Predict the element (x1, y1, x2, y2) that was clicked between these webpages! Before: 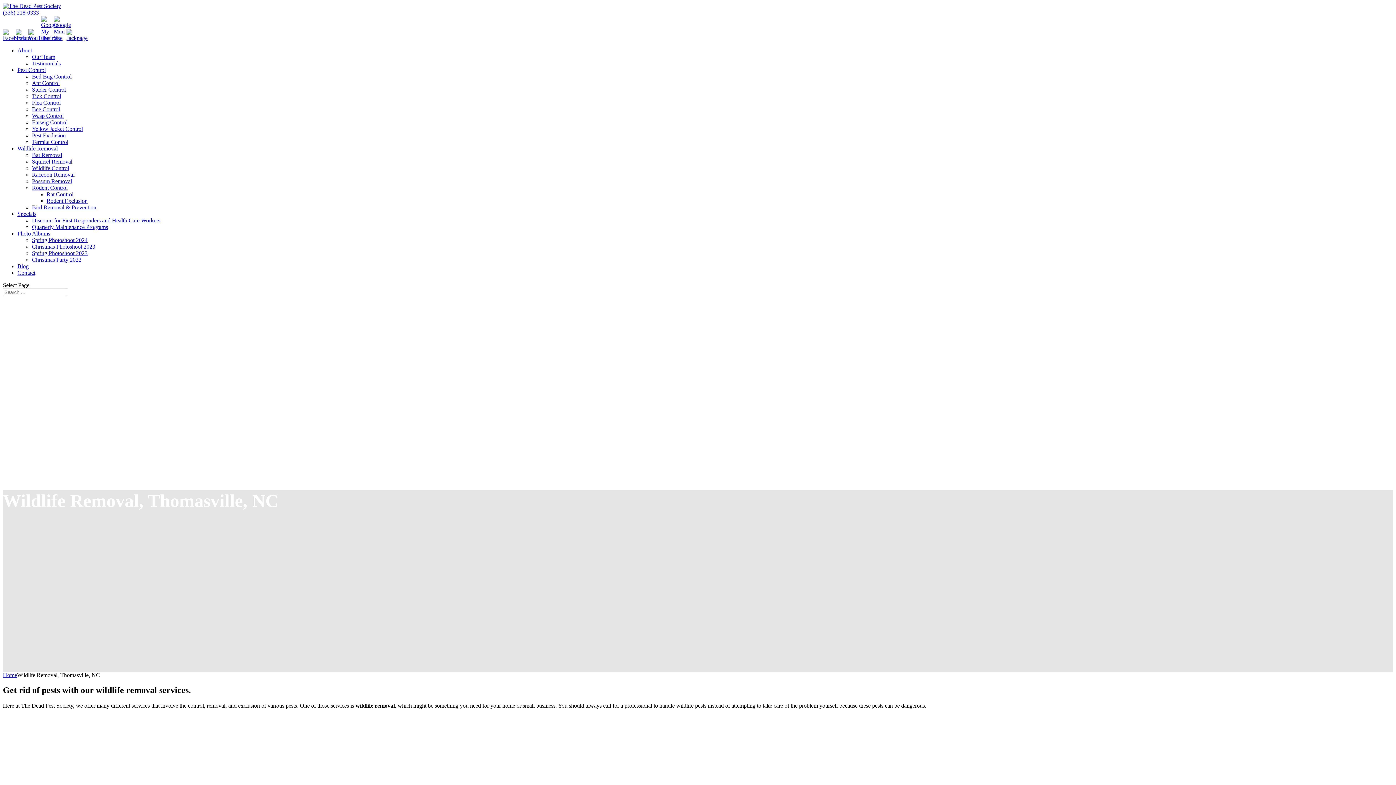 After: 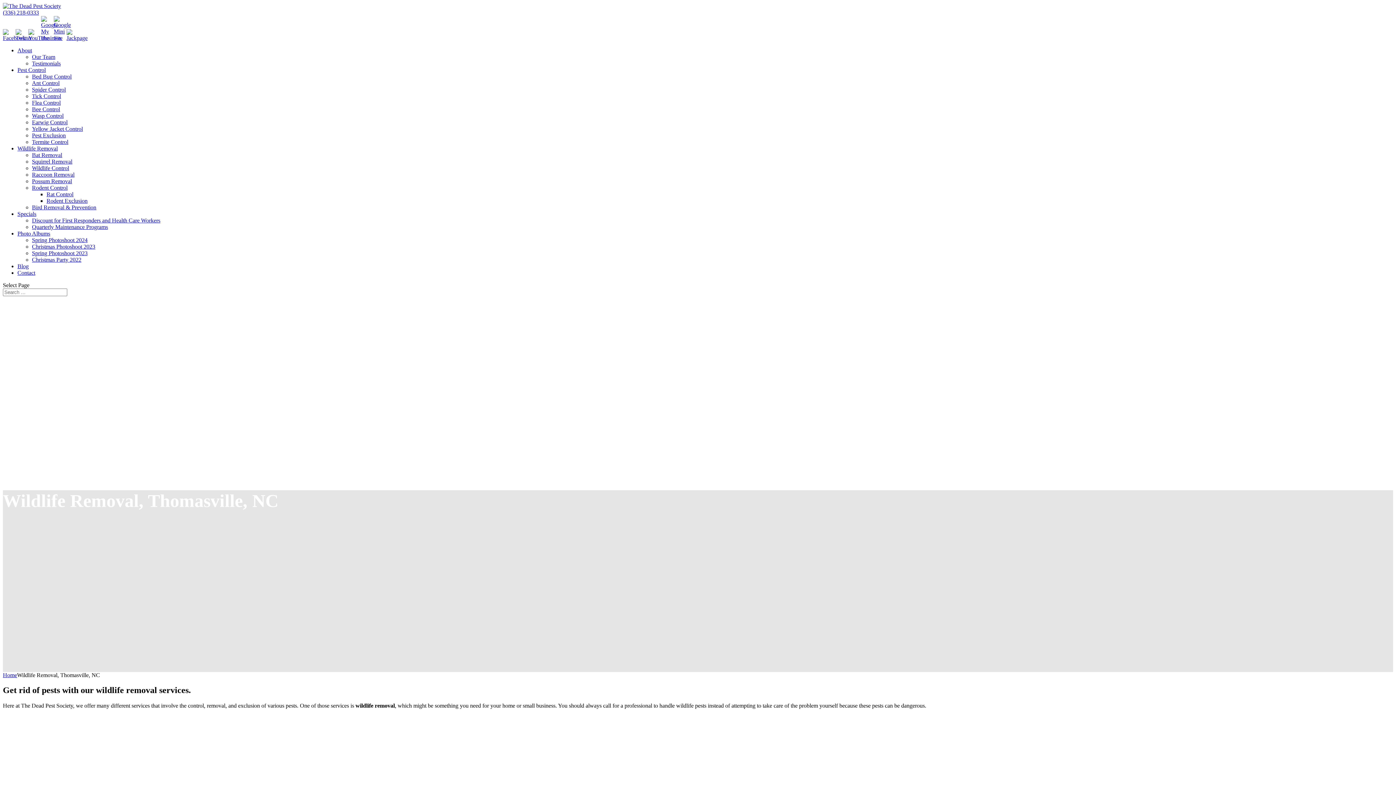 Action: bbox: (66, 29, 77, 41)